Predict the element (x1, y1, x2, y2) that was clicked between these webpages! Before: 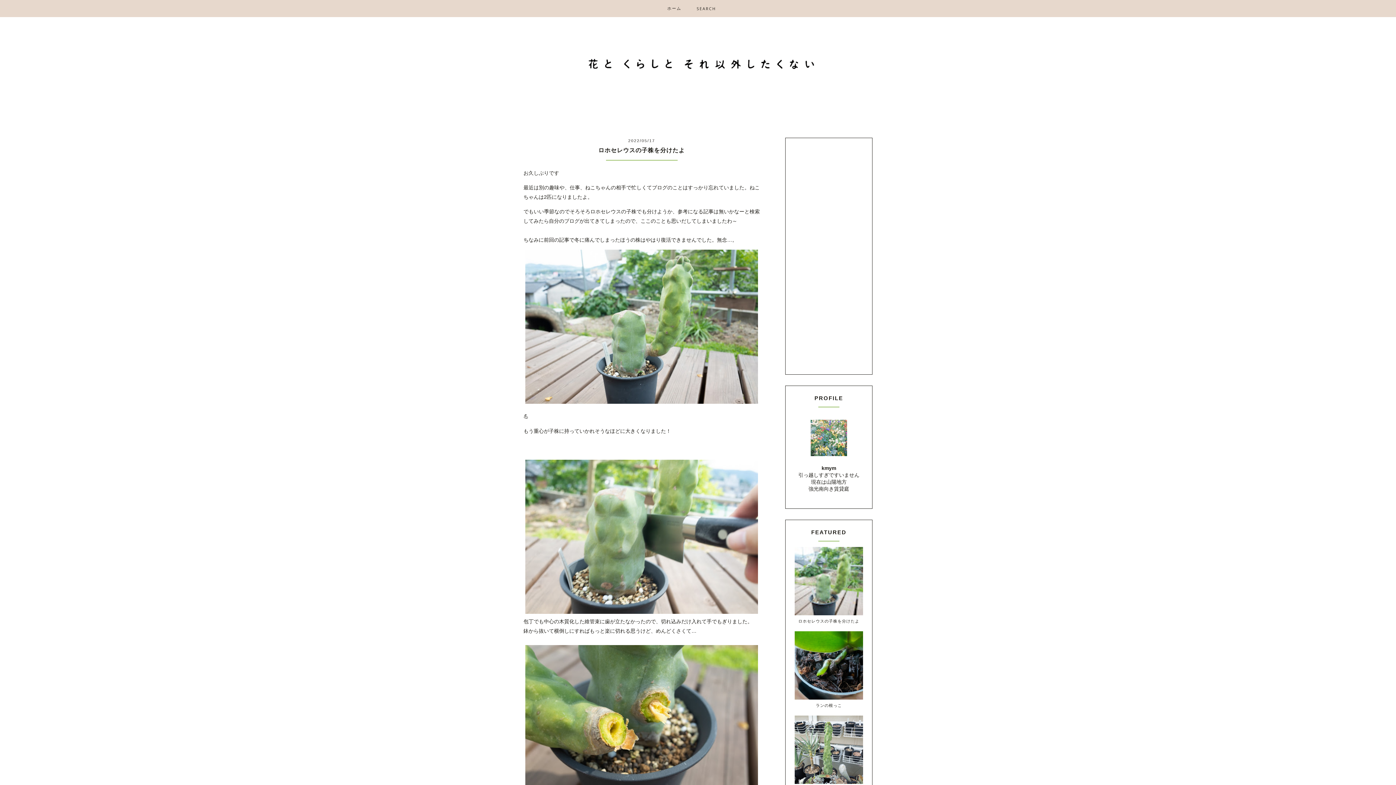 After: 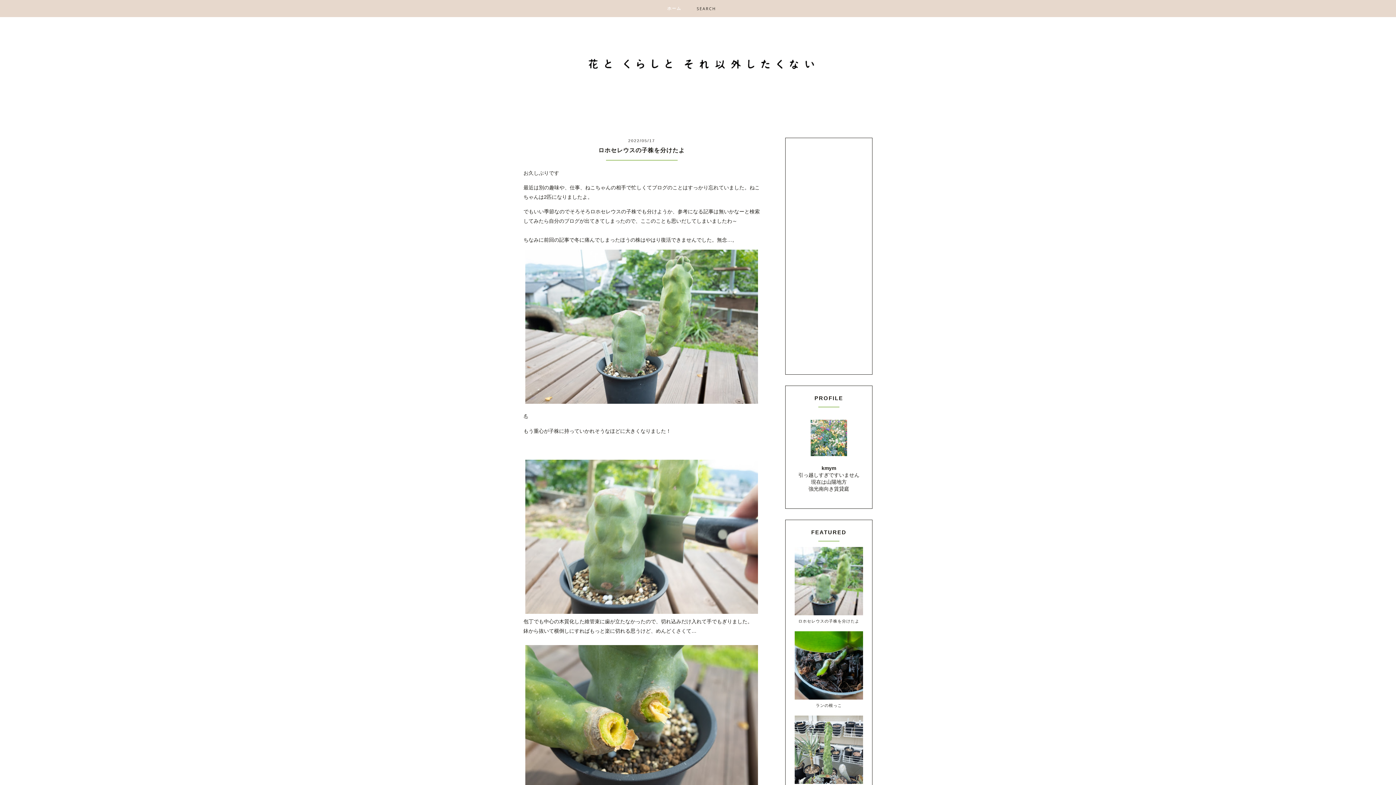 Action: bbox: (529, 54, 867, 74)